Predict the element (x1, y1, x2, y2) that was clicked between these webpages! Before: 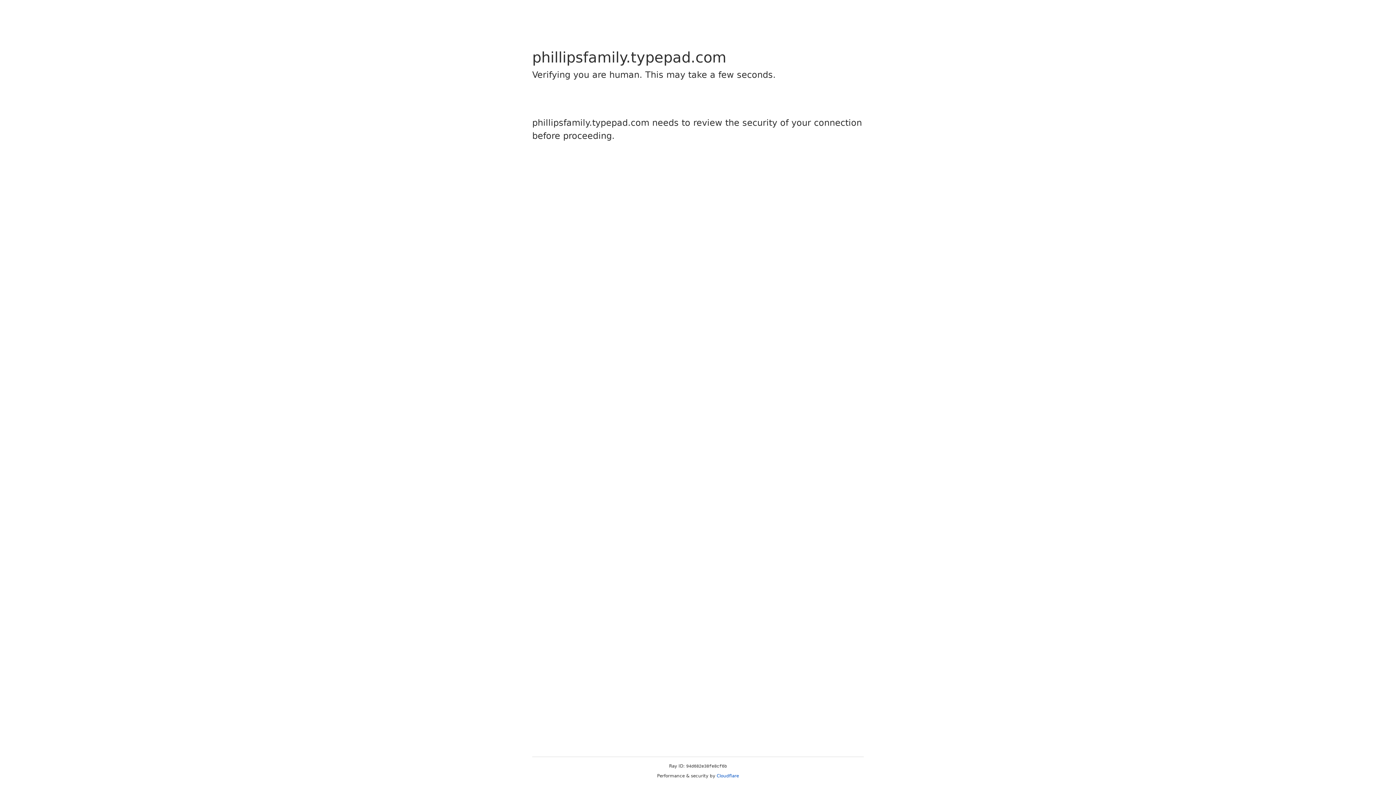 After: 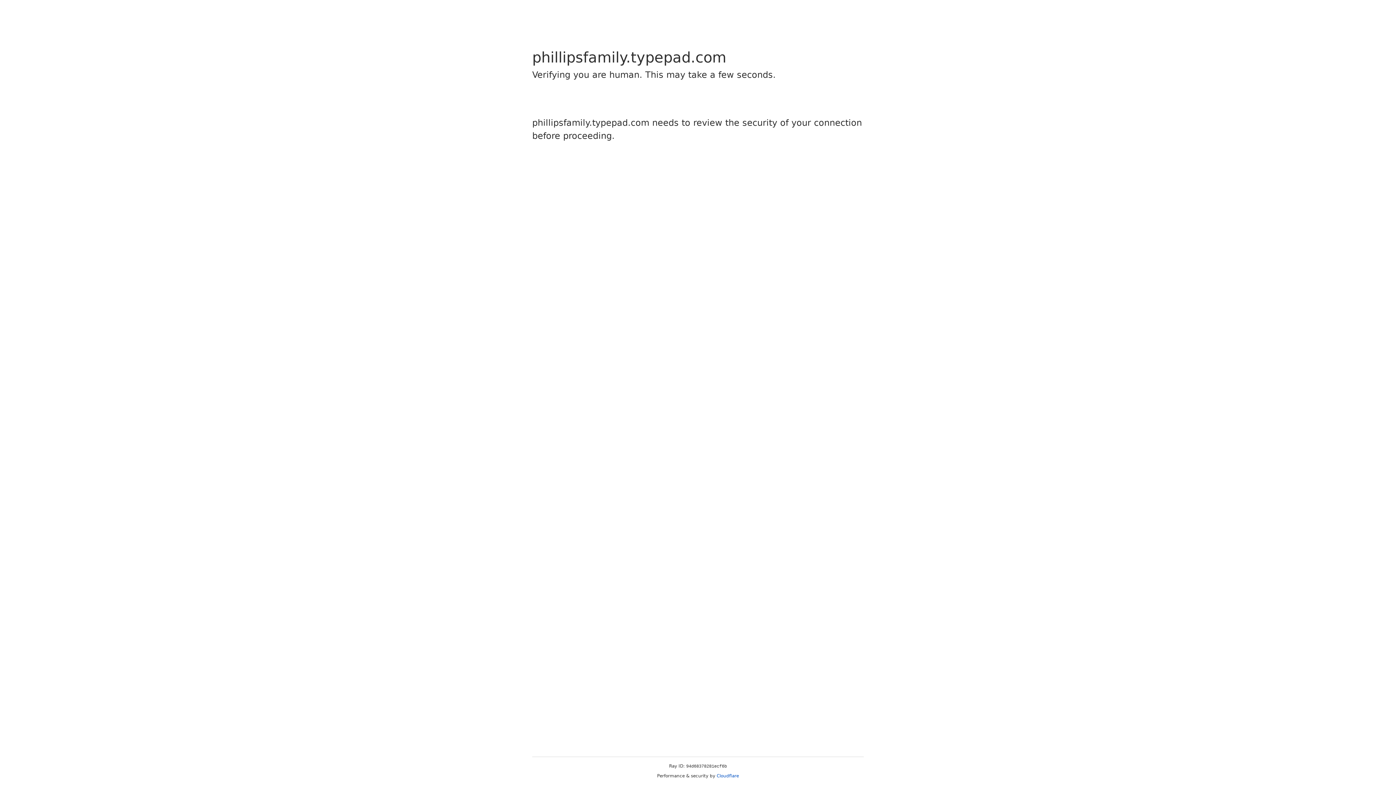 Action: bbox: (716, 773, 739, 778) label: Cloudflare